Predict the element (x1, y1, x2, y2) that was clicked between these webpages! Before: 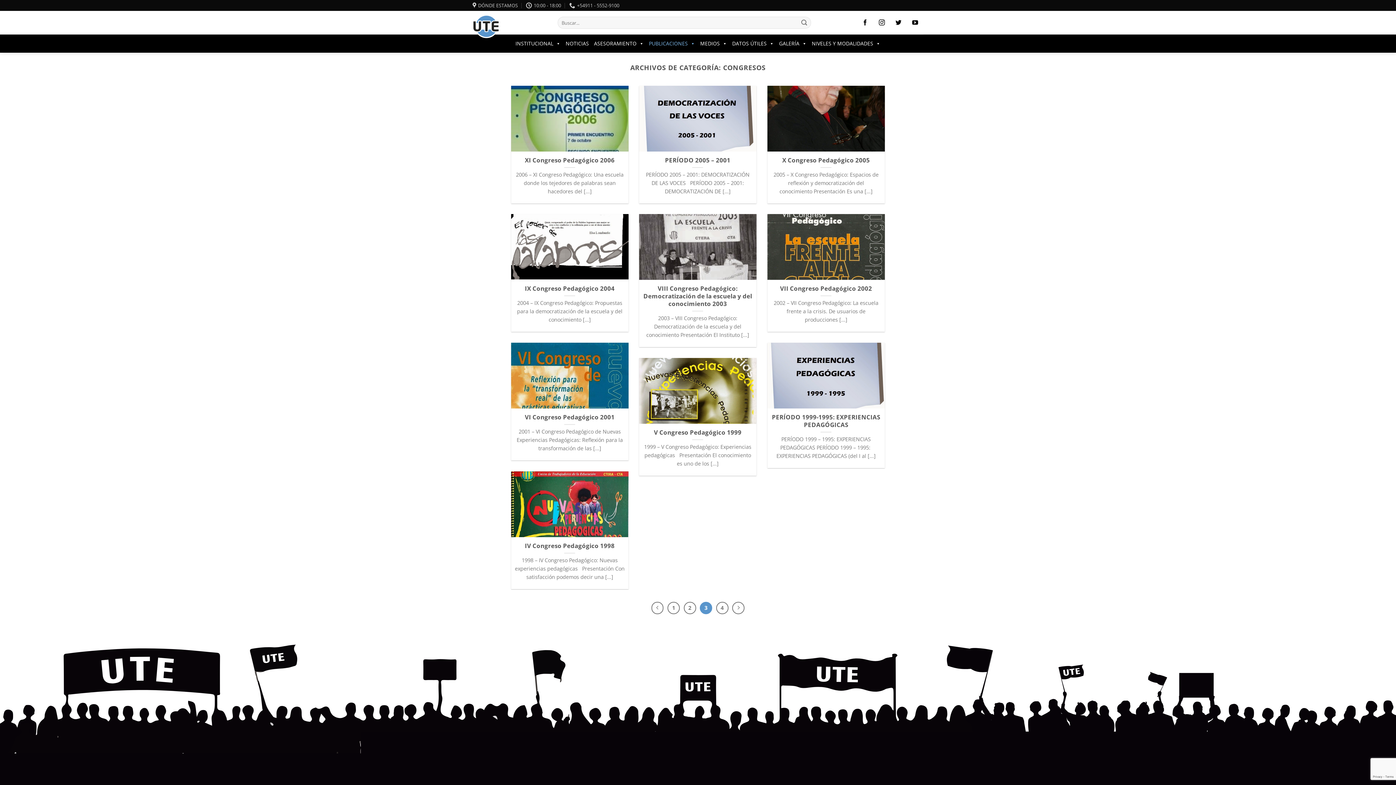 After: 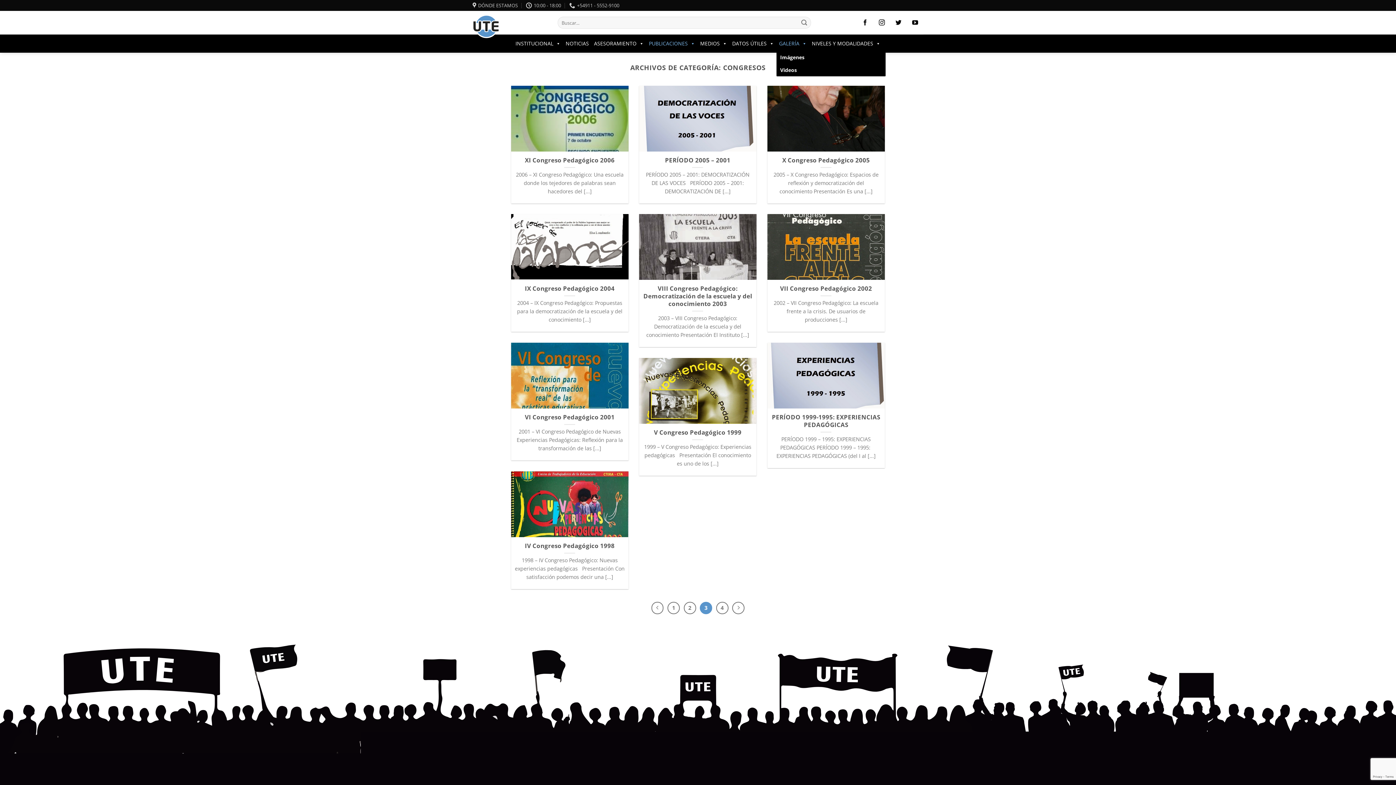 Action: label: GALERÍA bbox: (776, 36, 809, 50)